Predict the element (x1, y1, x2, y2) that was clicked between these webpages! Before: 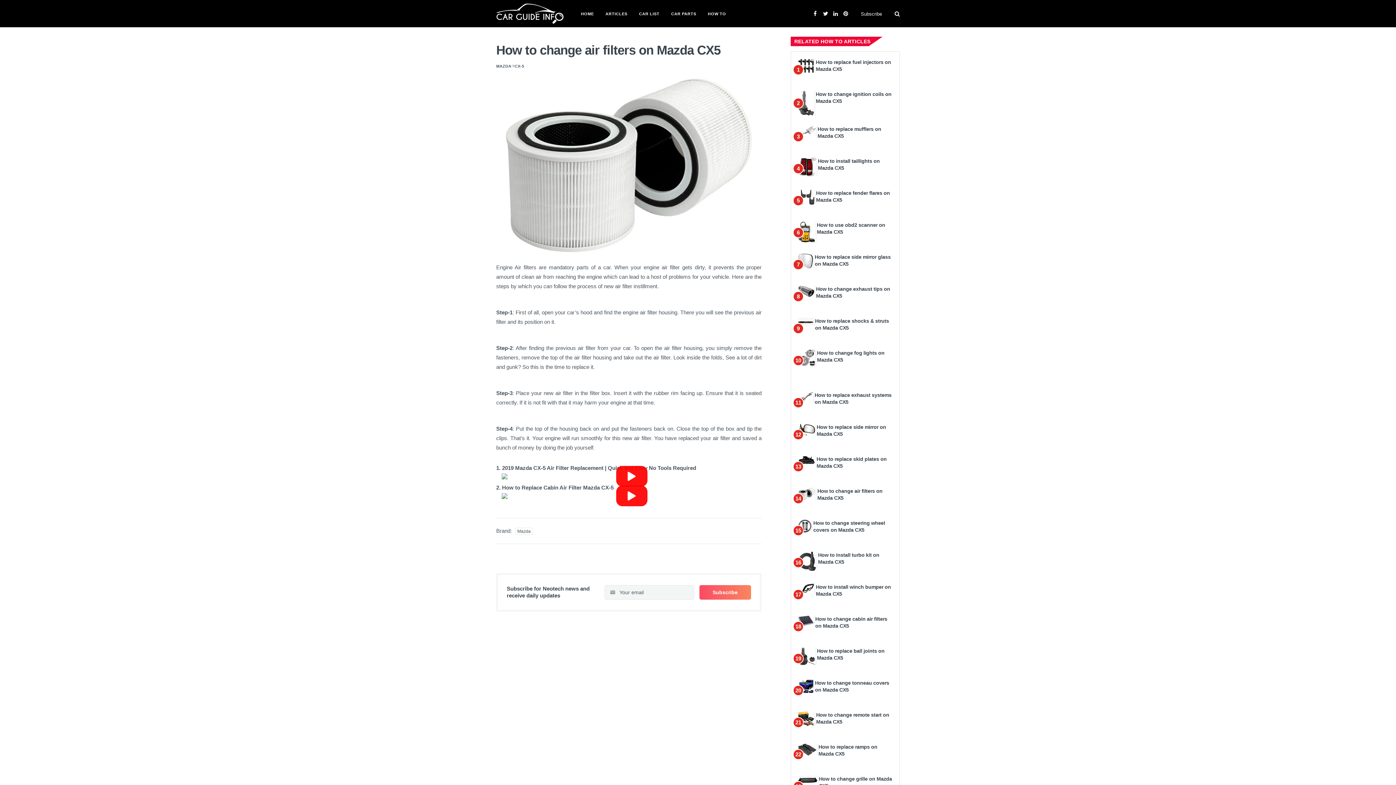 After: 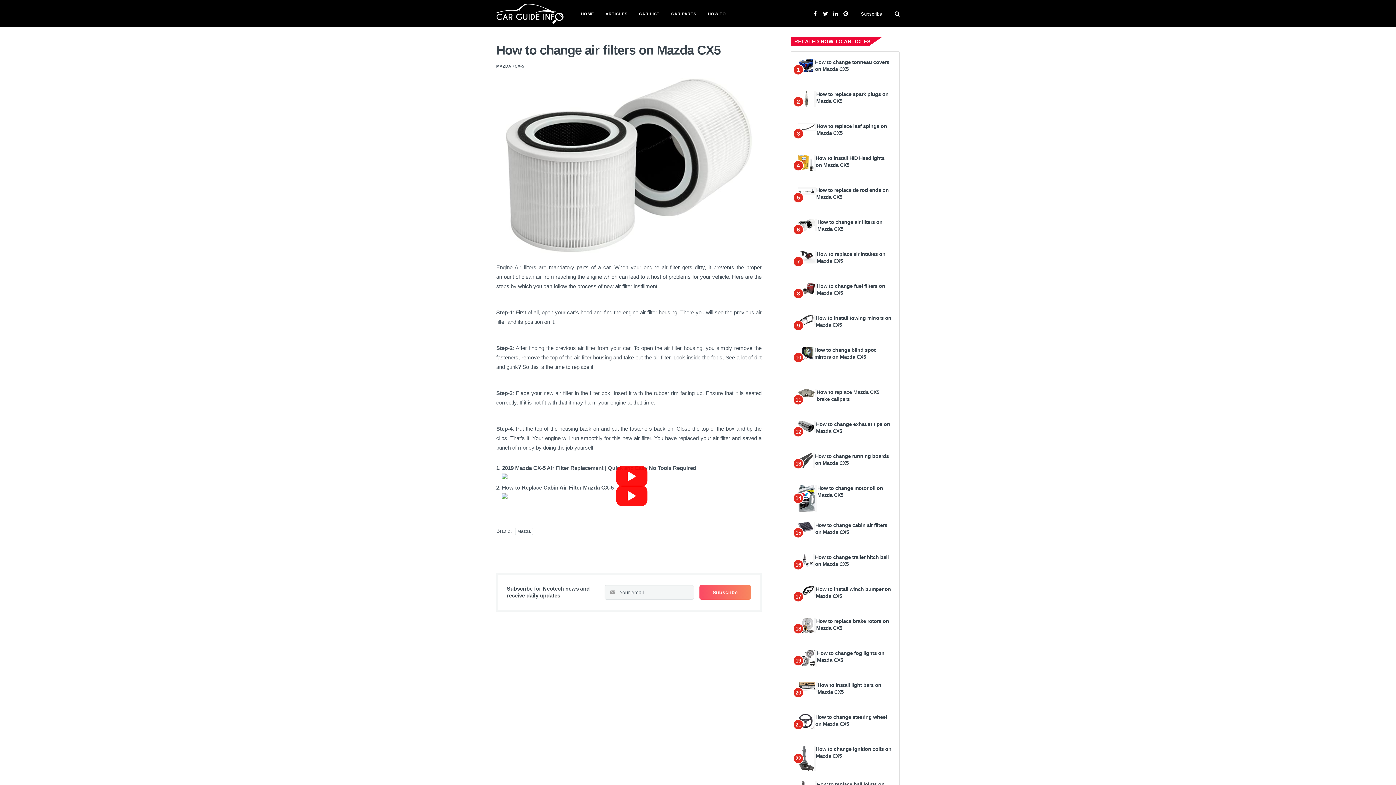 Action: bbox: (798, 585, 814, 591)